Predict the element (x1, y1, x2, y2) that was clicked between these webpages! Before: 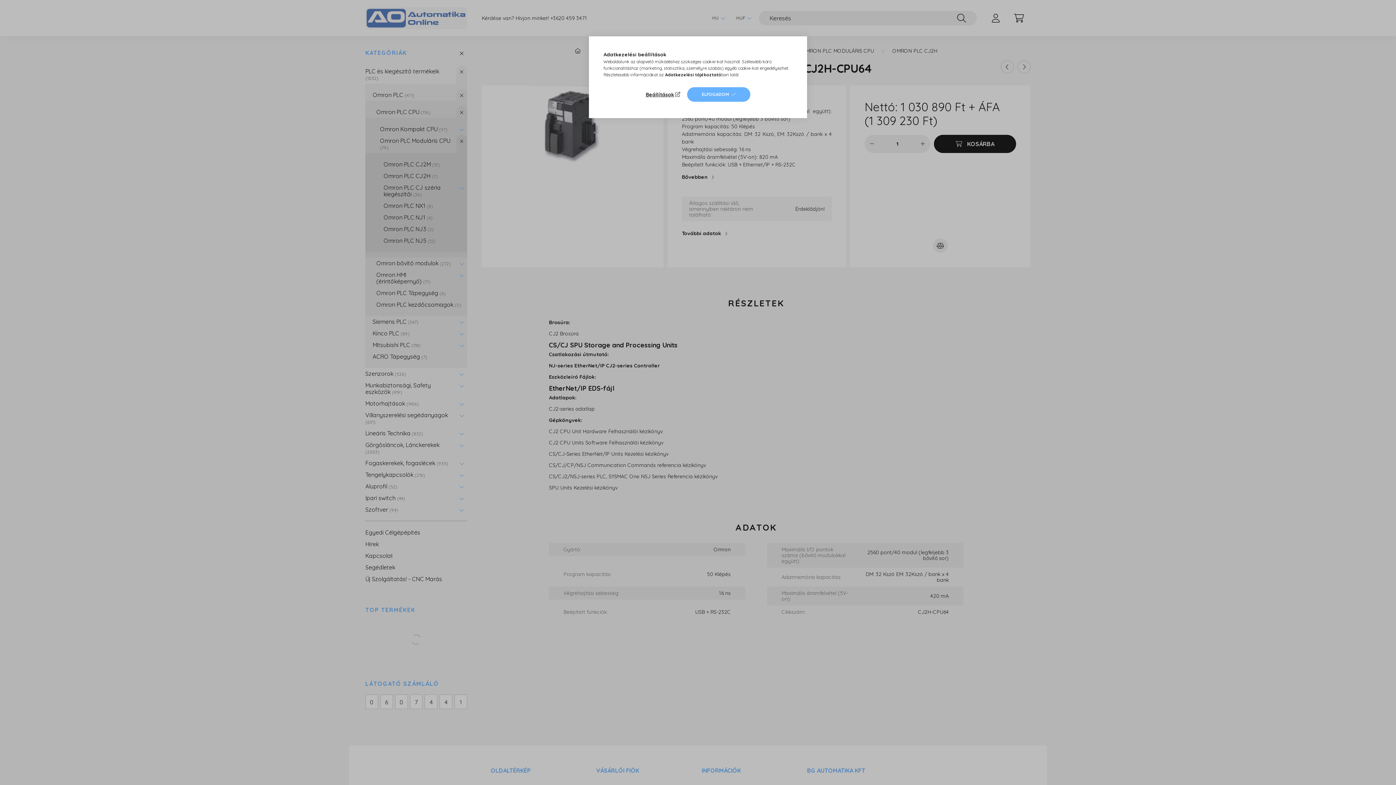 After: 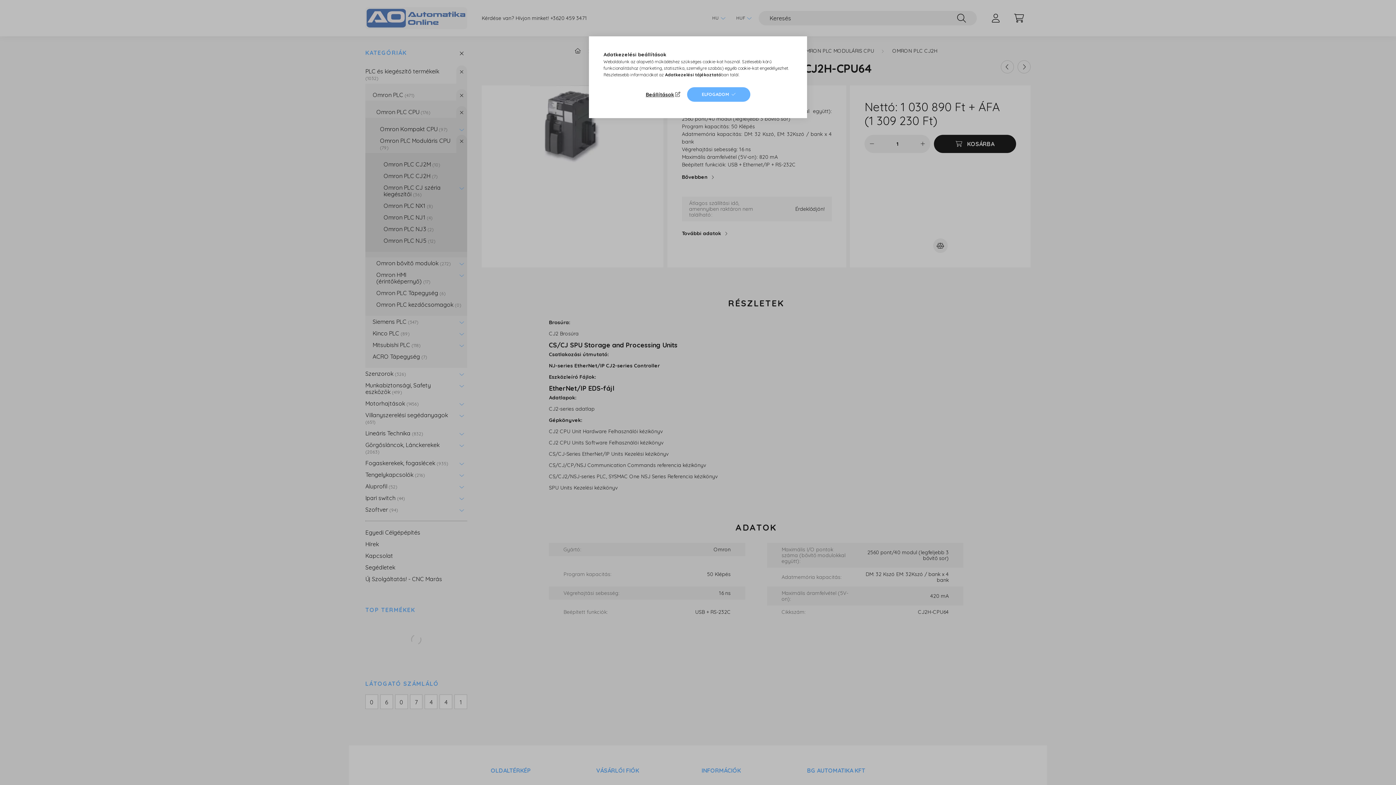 Action: label: Adatkezelési tájékoztató bbox: (665, 72, 721, 77)